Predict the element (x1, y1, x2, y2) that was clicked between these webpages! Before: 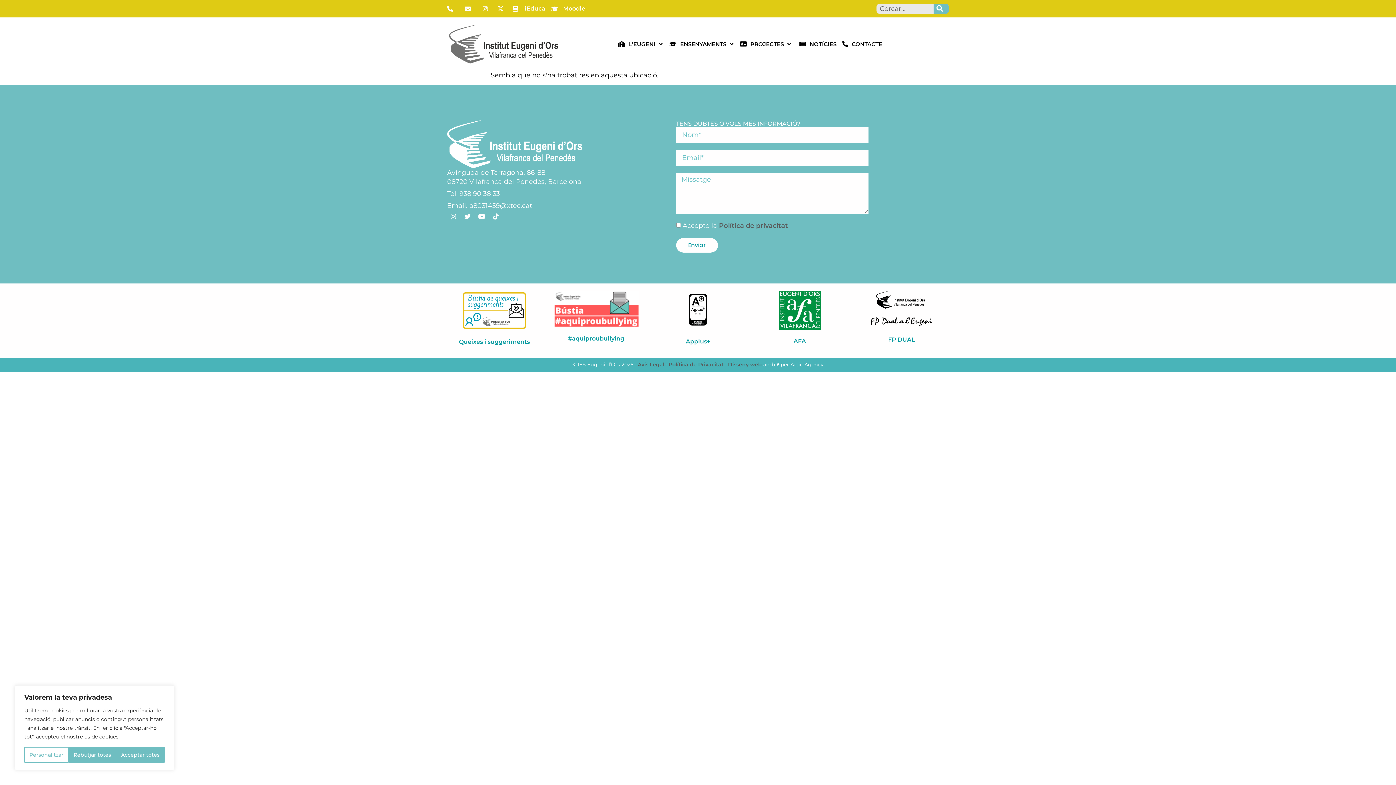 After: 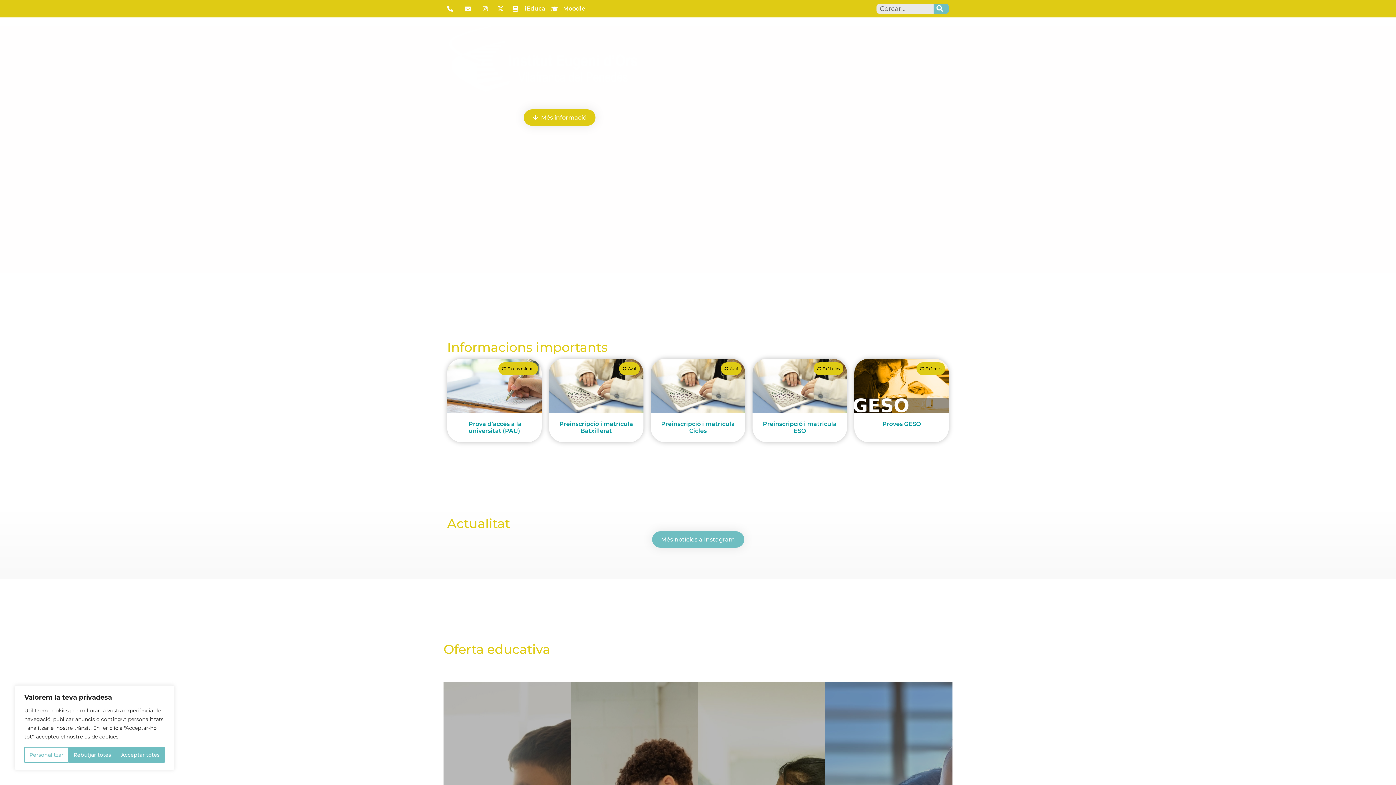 Action: bbox: (447, 120, 639, 168)